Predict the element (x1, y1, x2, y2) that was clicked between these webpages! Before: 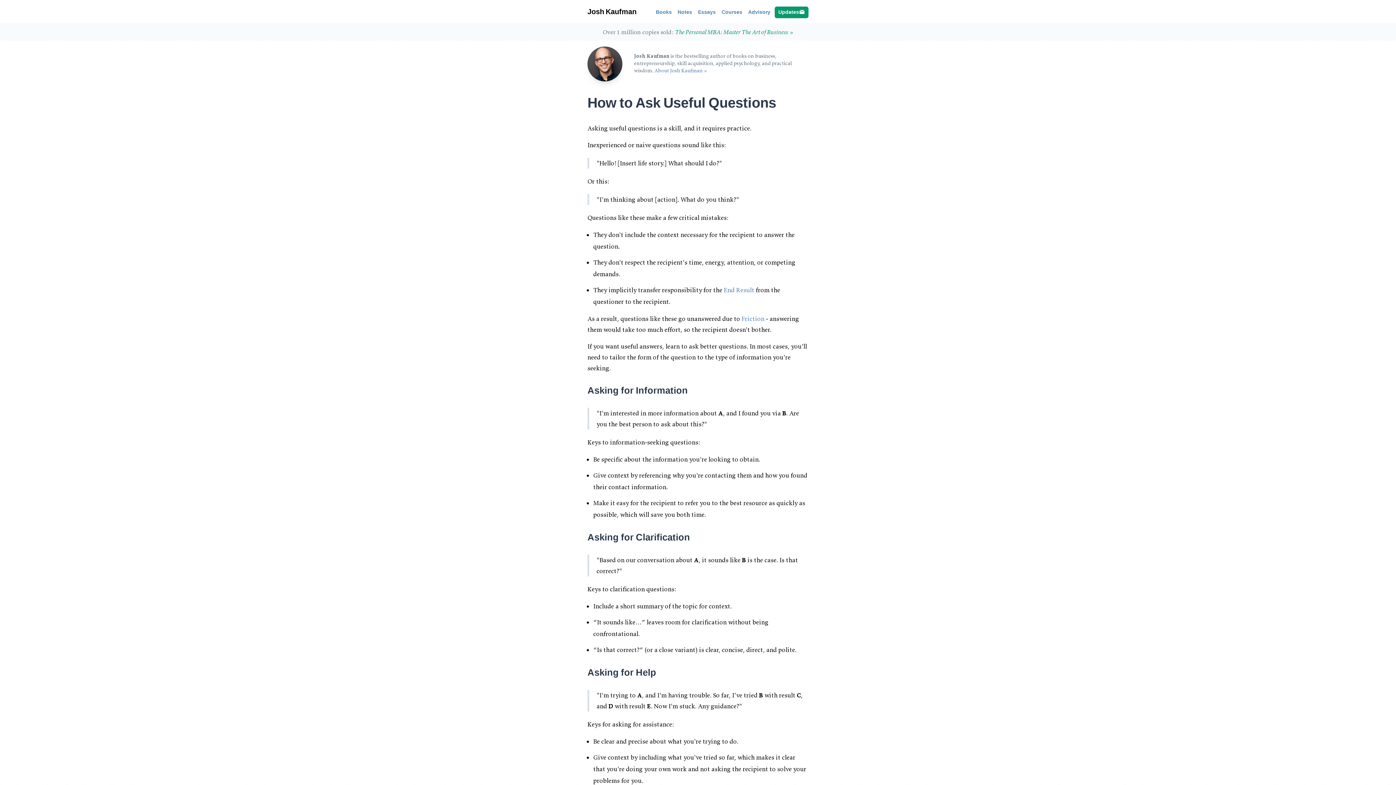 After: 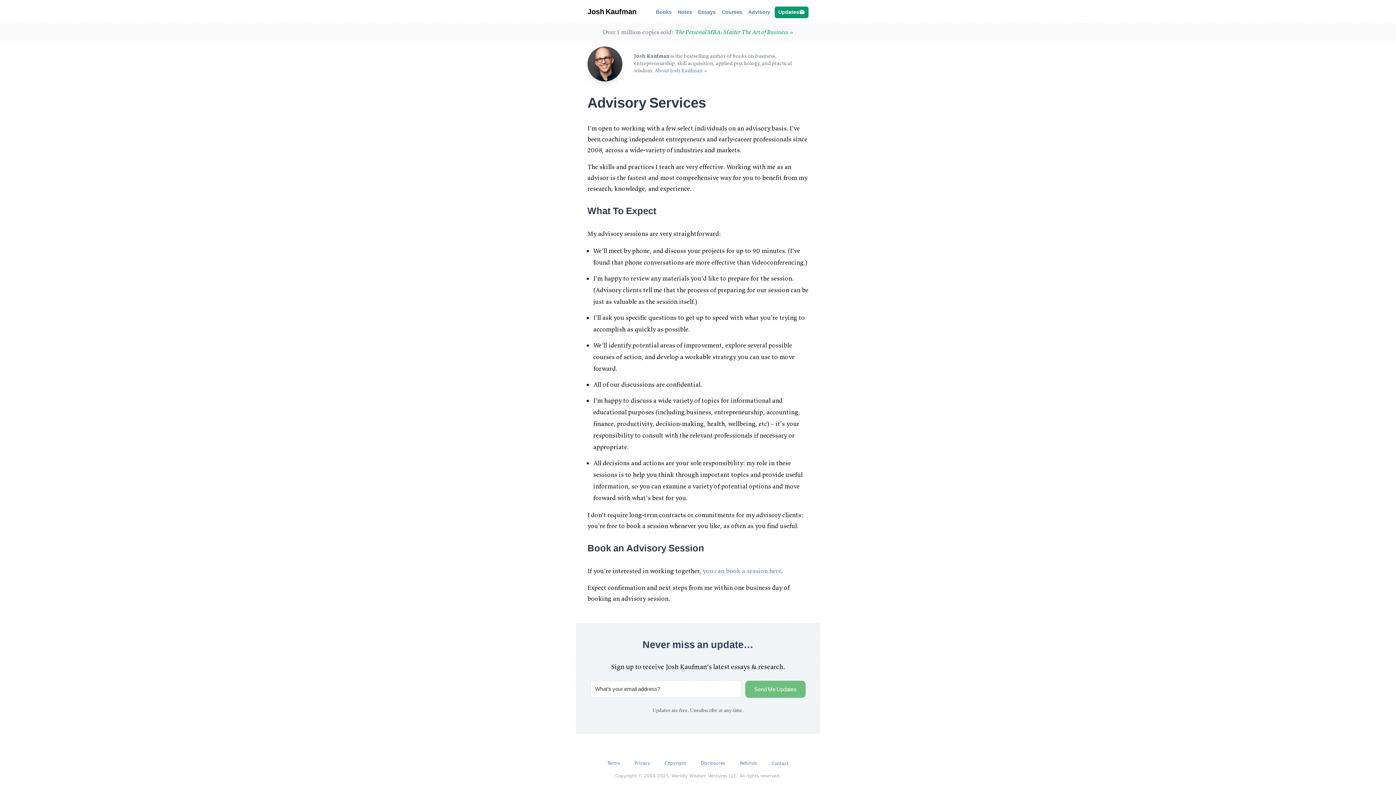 Action: bbox: (745, 7, 773, 16) label: Advisory